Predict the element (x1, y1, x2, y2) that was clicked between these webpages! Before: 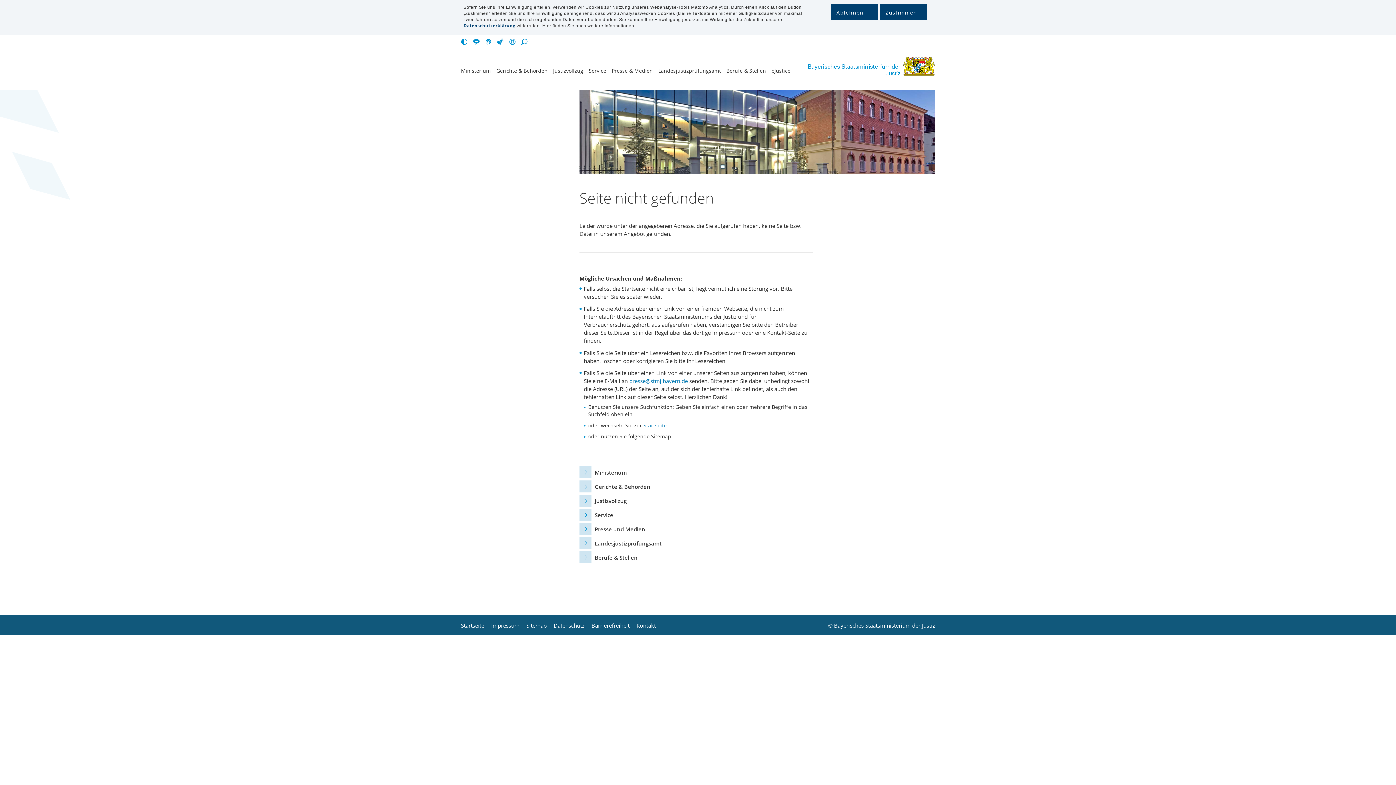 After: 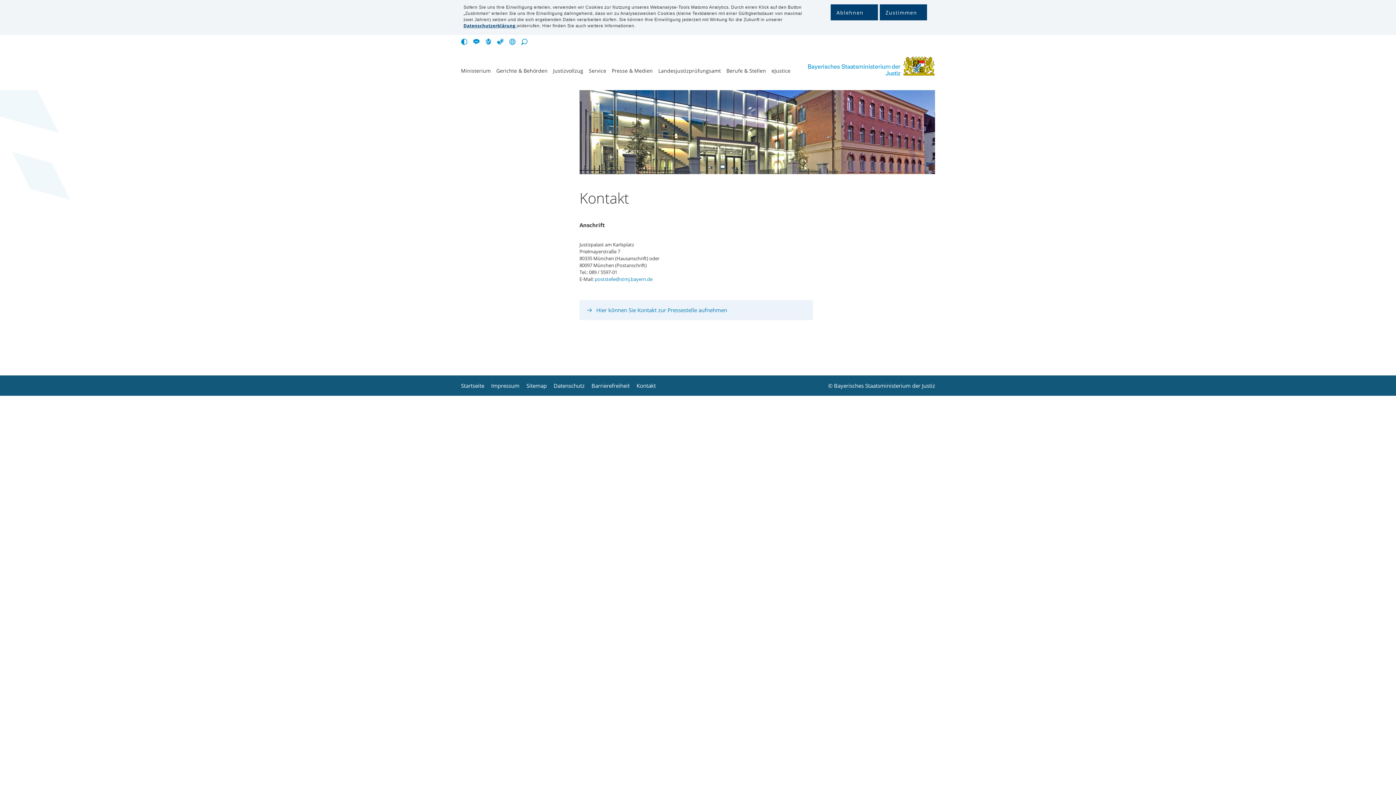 Action: bbox: (636, 622, 656, 628) label: Kontakt